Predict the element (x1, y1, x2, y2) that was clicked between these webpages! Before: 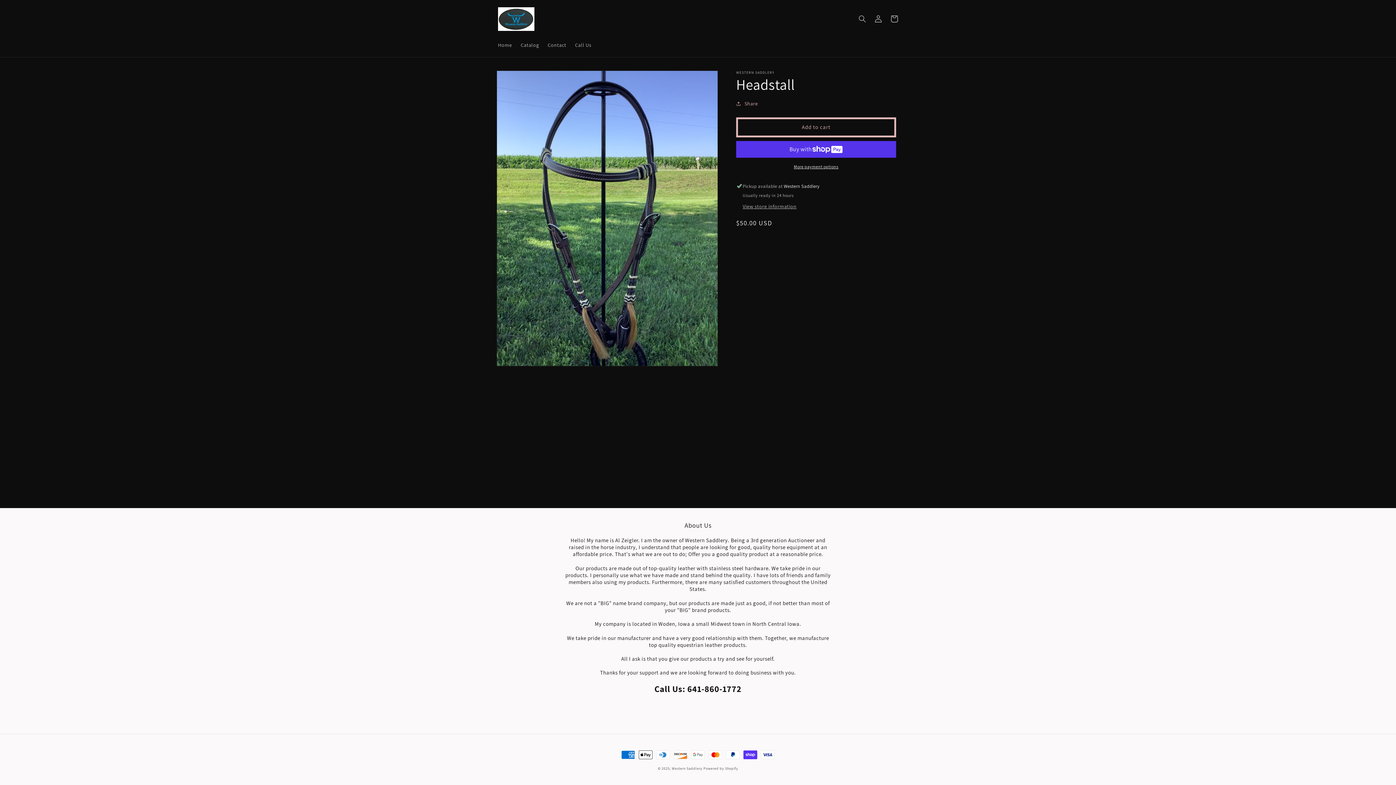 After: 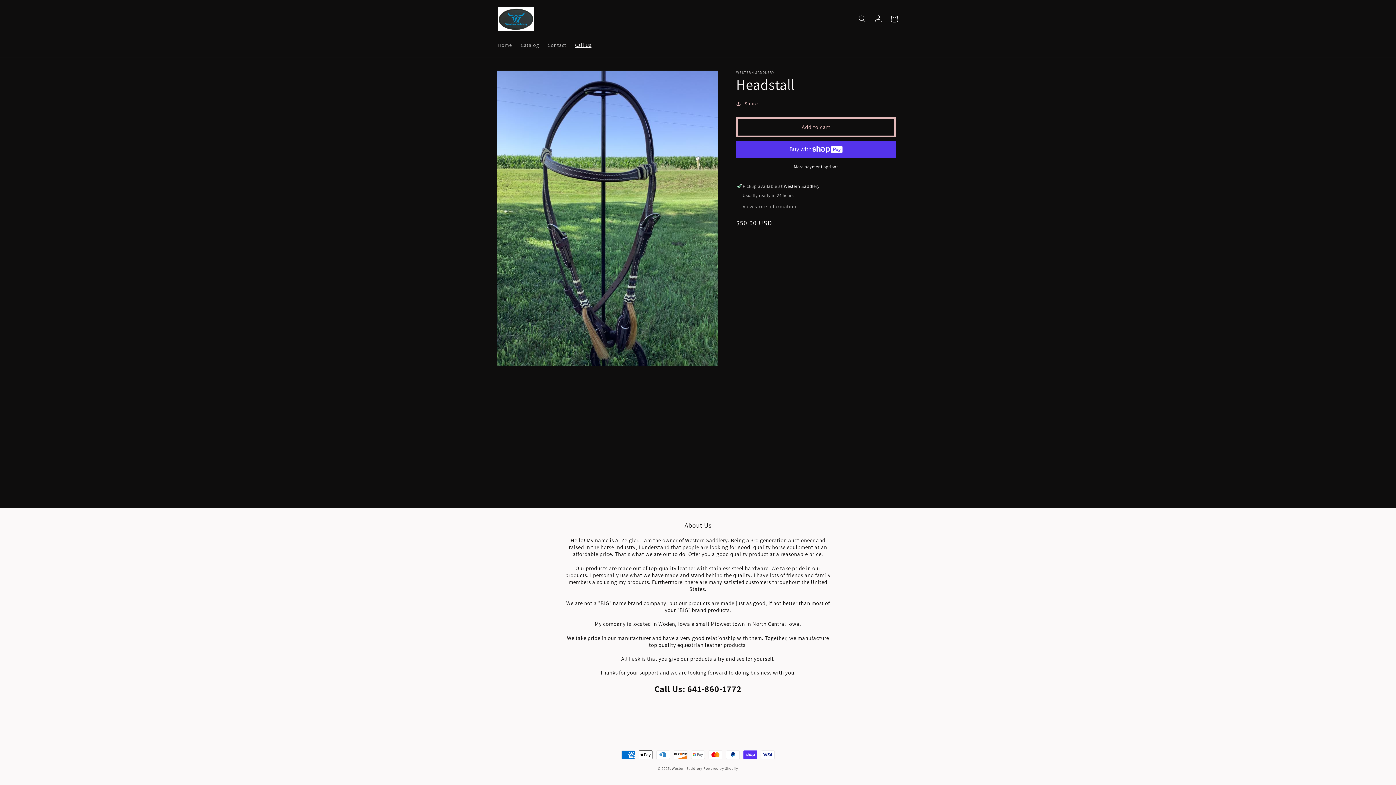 Action: bbox: (570, 37, 596, 52) label: Call Us